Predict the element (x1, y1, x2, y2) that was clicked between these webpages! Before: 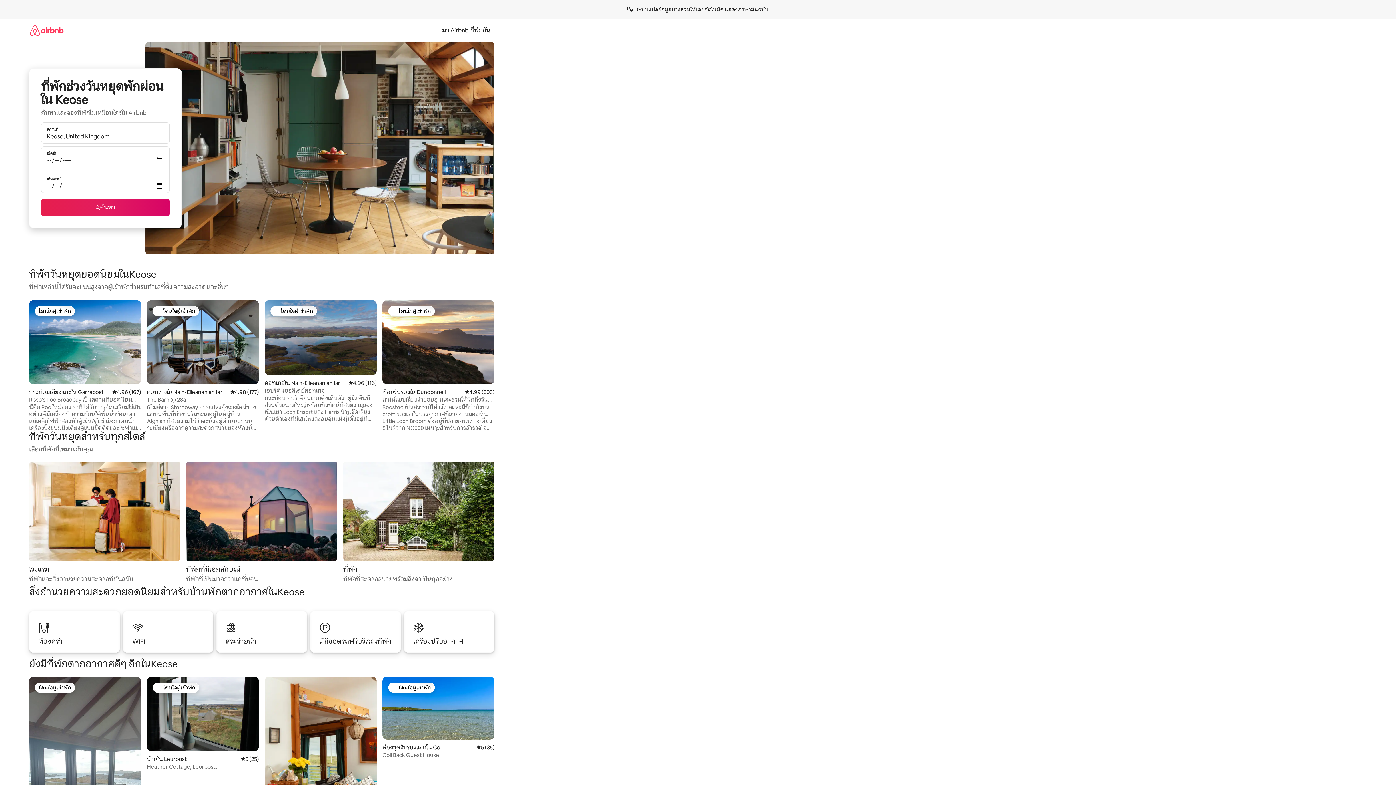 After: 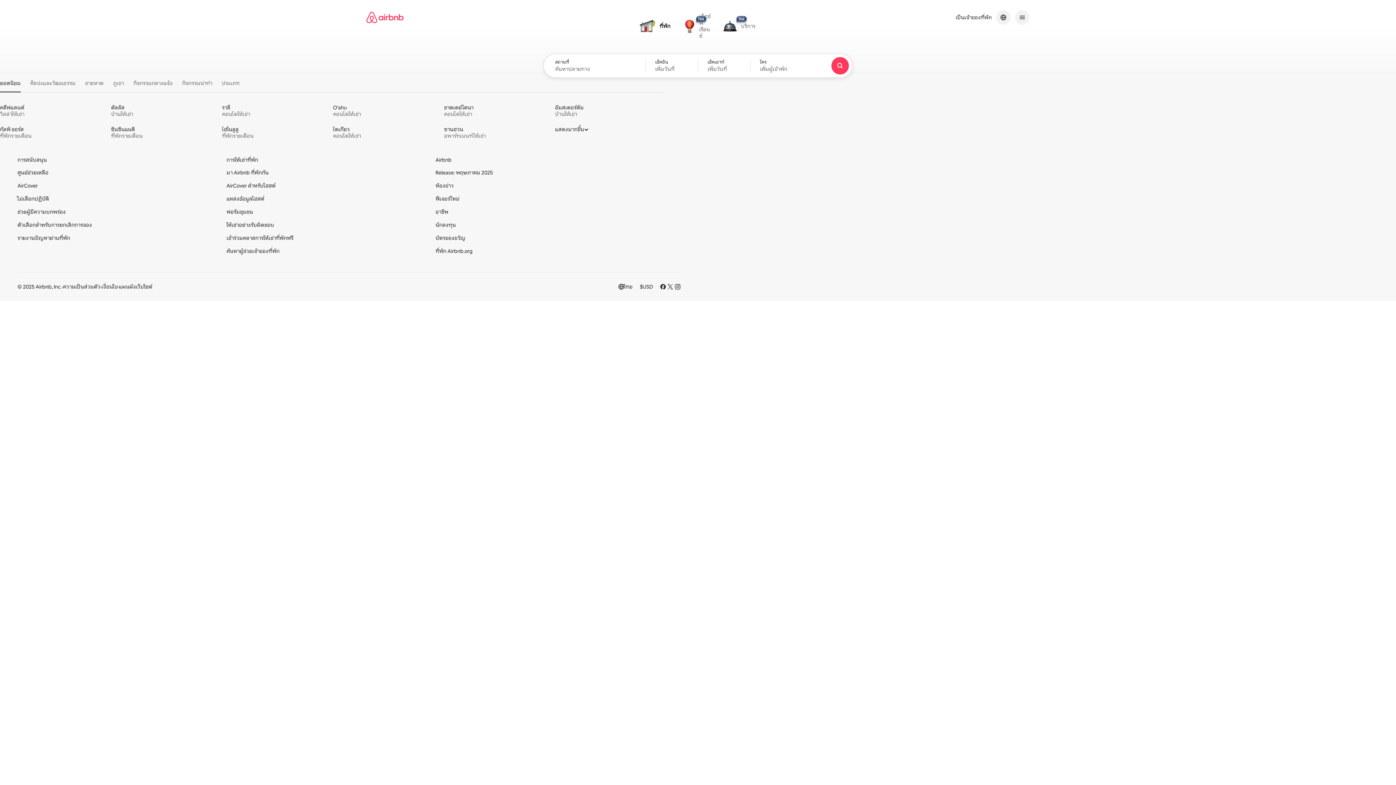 Action: bbox: (29, 18, 63, 41)